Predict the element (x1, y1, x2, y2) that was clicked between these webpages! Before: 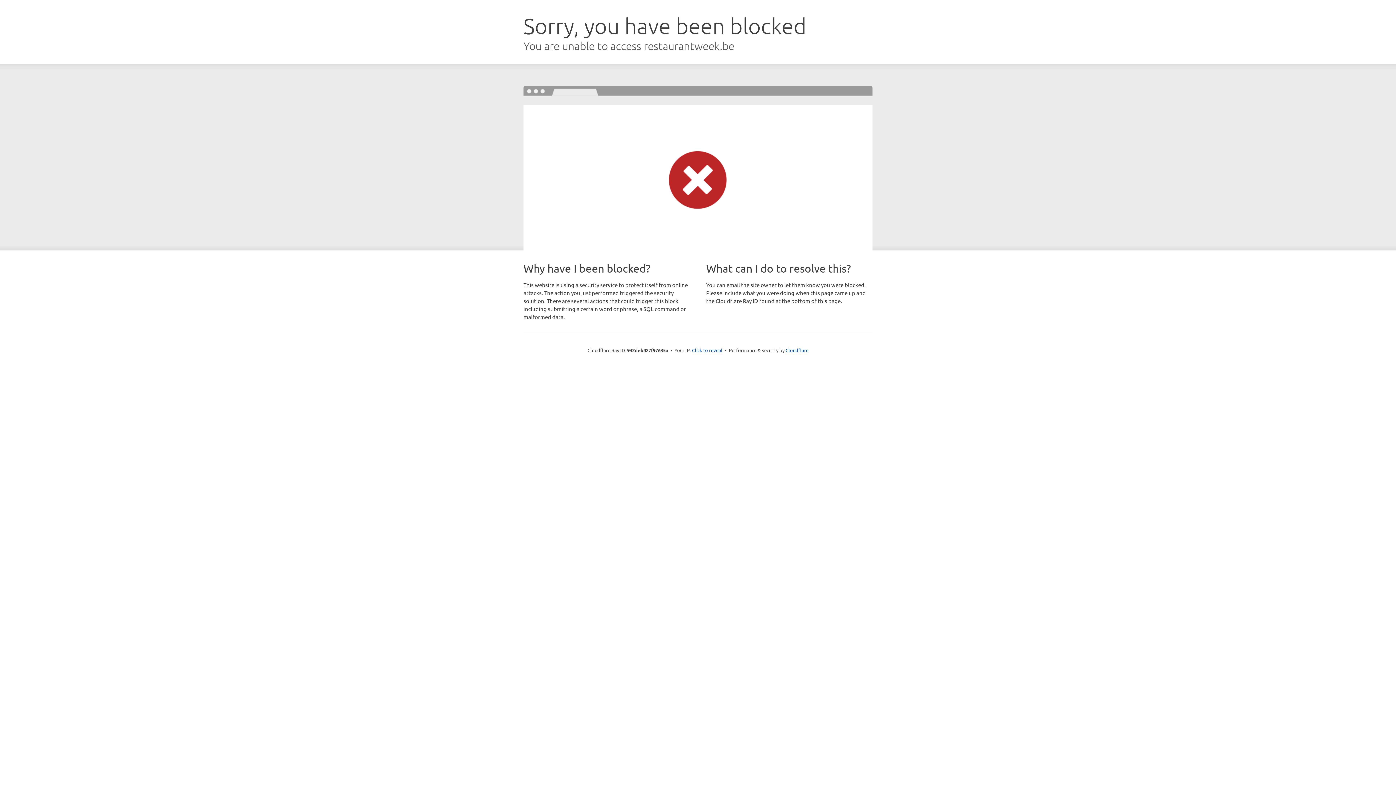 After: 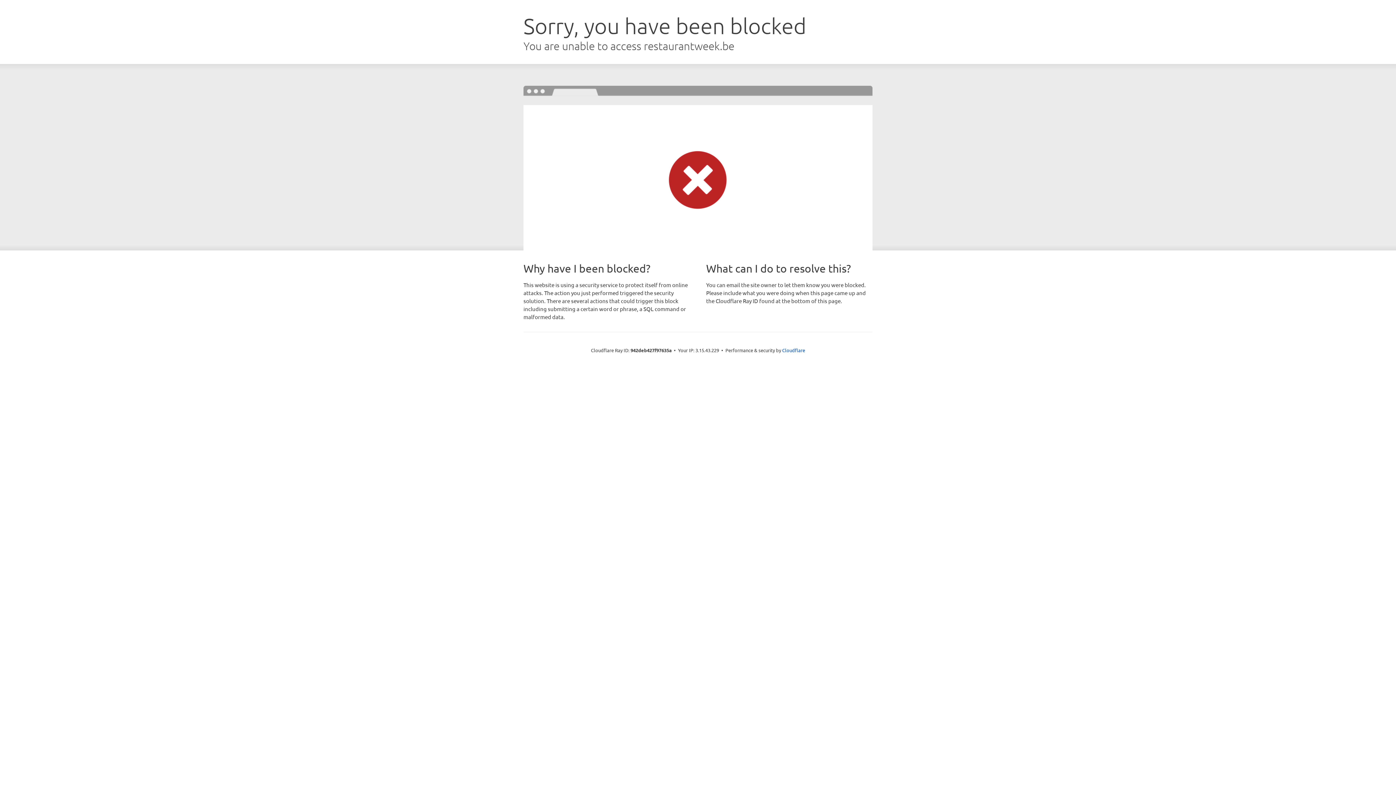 Action: bbox: (692, 346, 722, 353) label: Click to reveal